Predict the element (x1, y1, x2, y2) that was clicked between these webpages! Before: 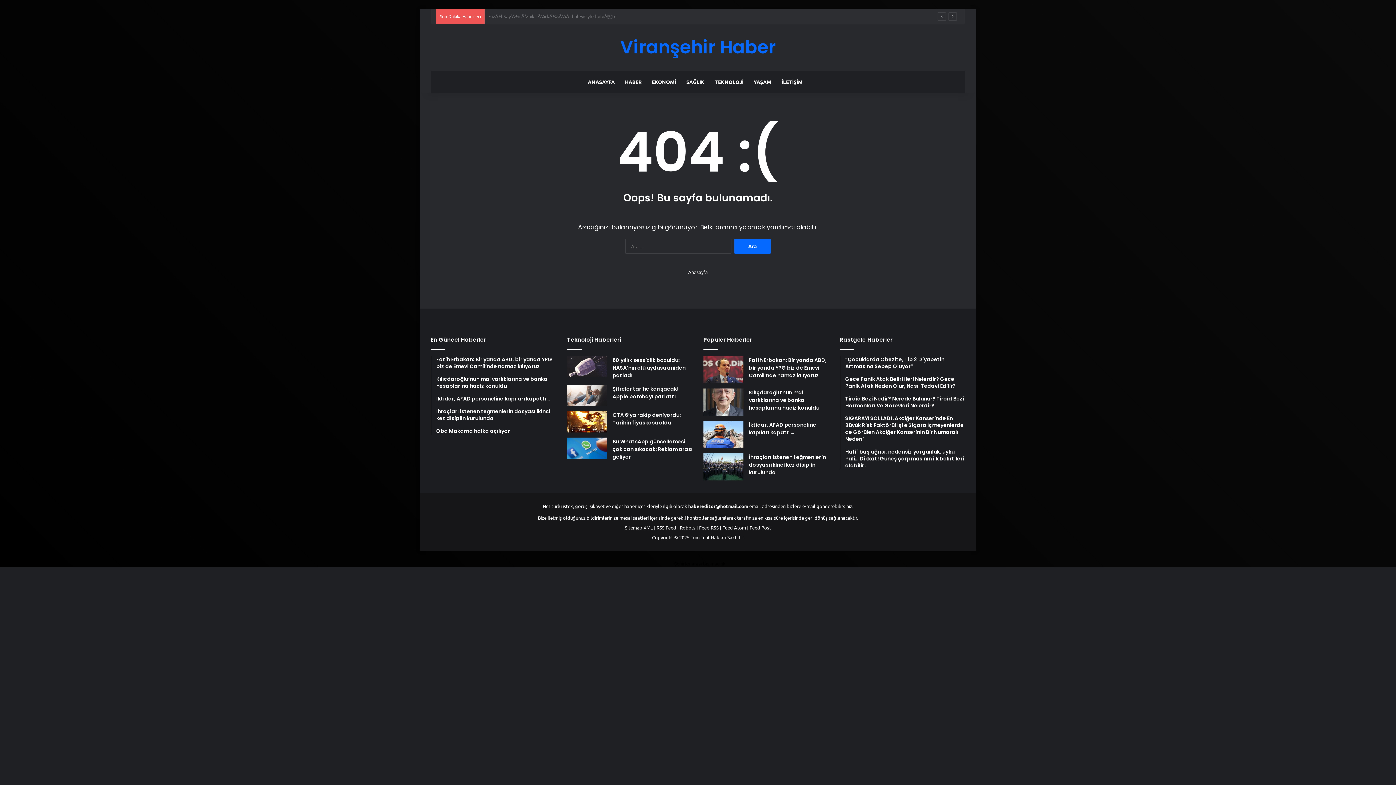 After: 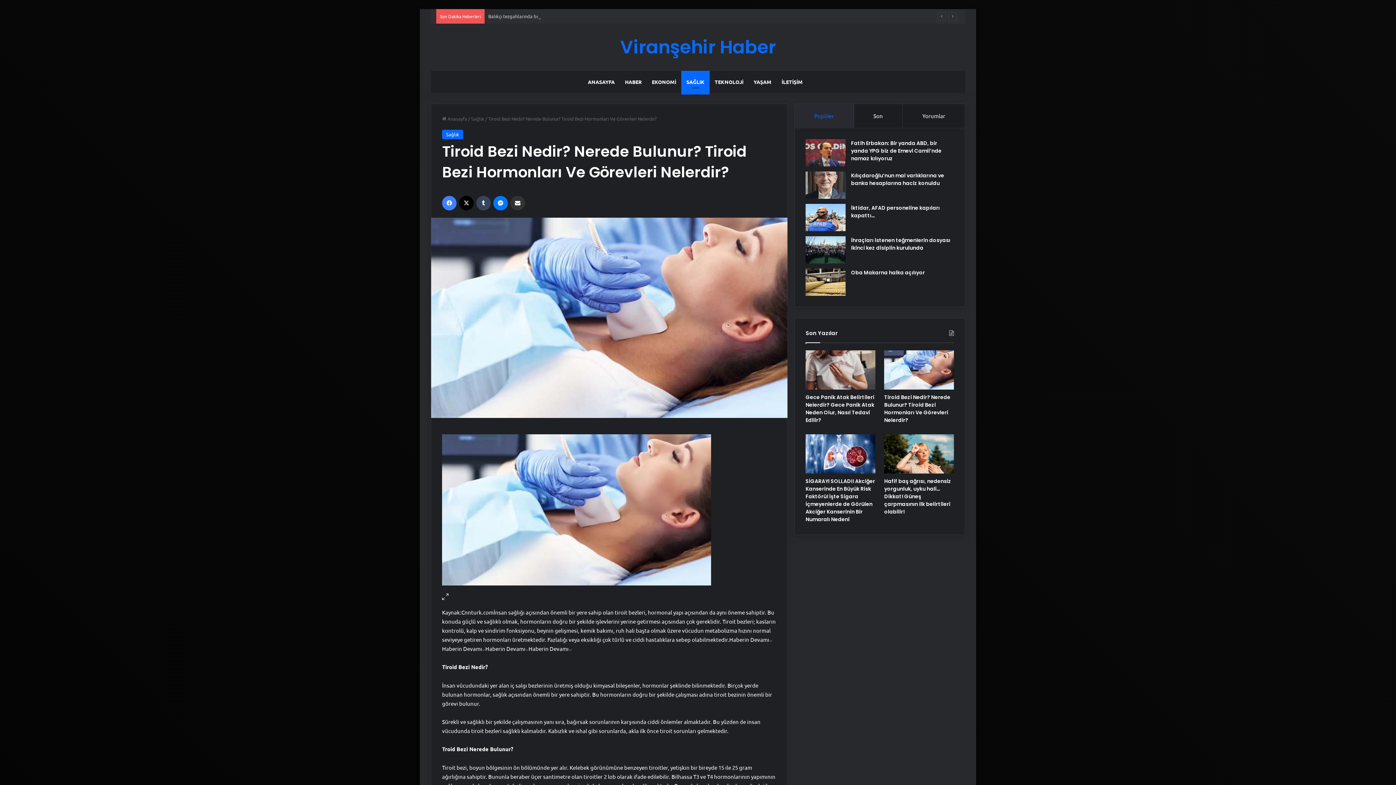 Action: label: Tiroid Bezi Nedir? Nerede Bulunur? Tiroid Bezi Hormonları Ve Görevleri Nelerdir? bbox: (845, 395, 965, 409)